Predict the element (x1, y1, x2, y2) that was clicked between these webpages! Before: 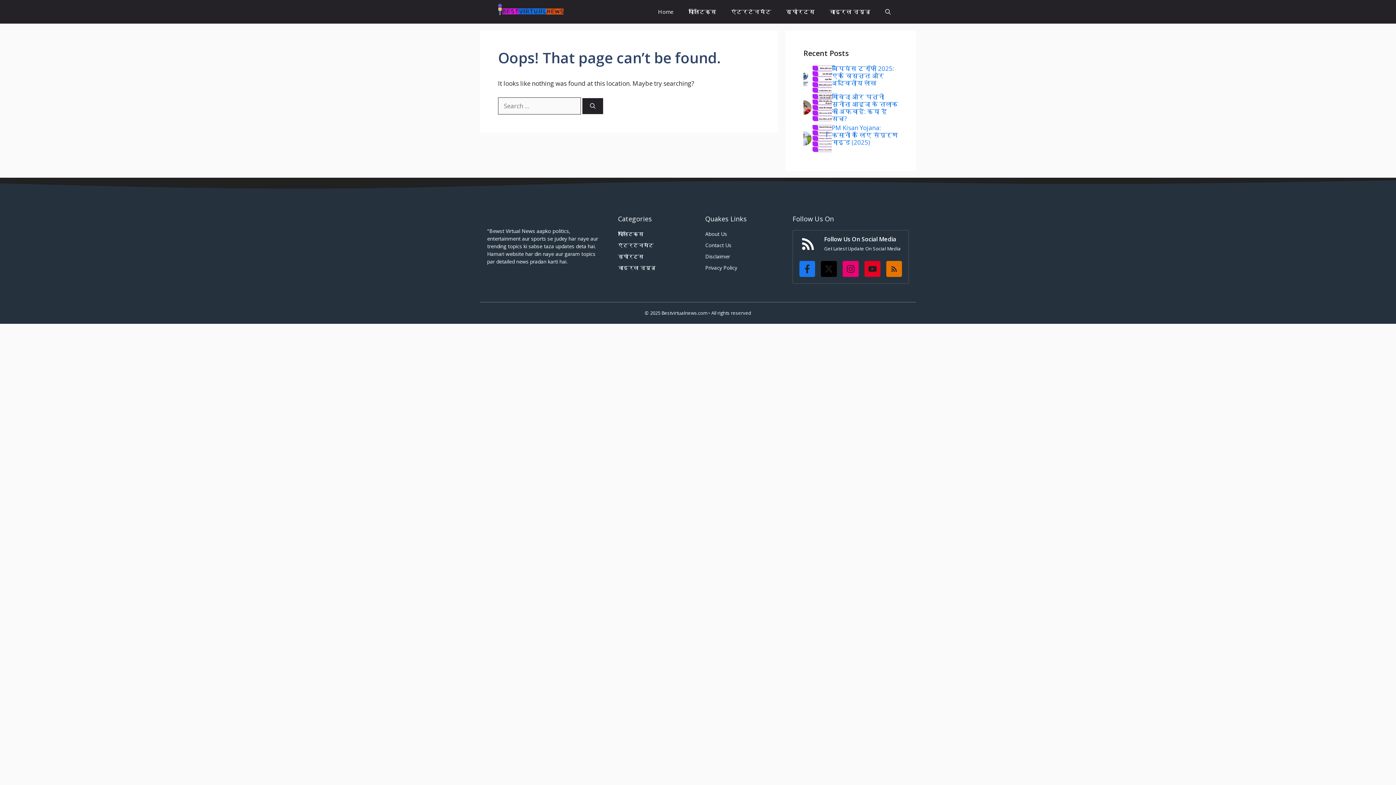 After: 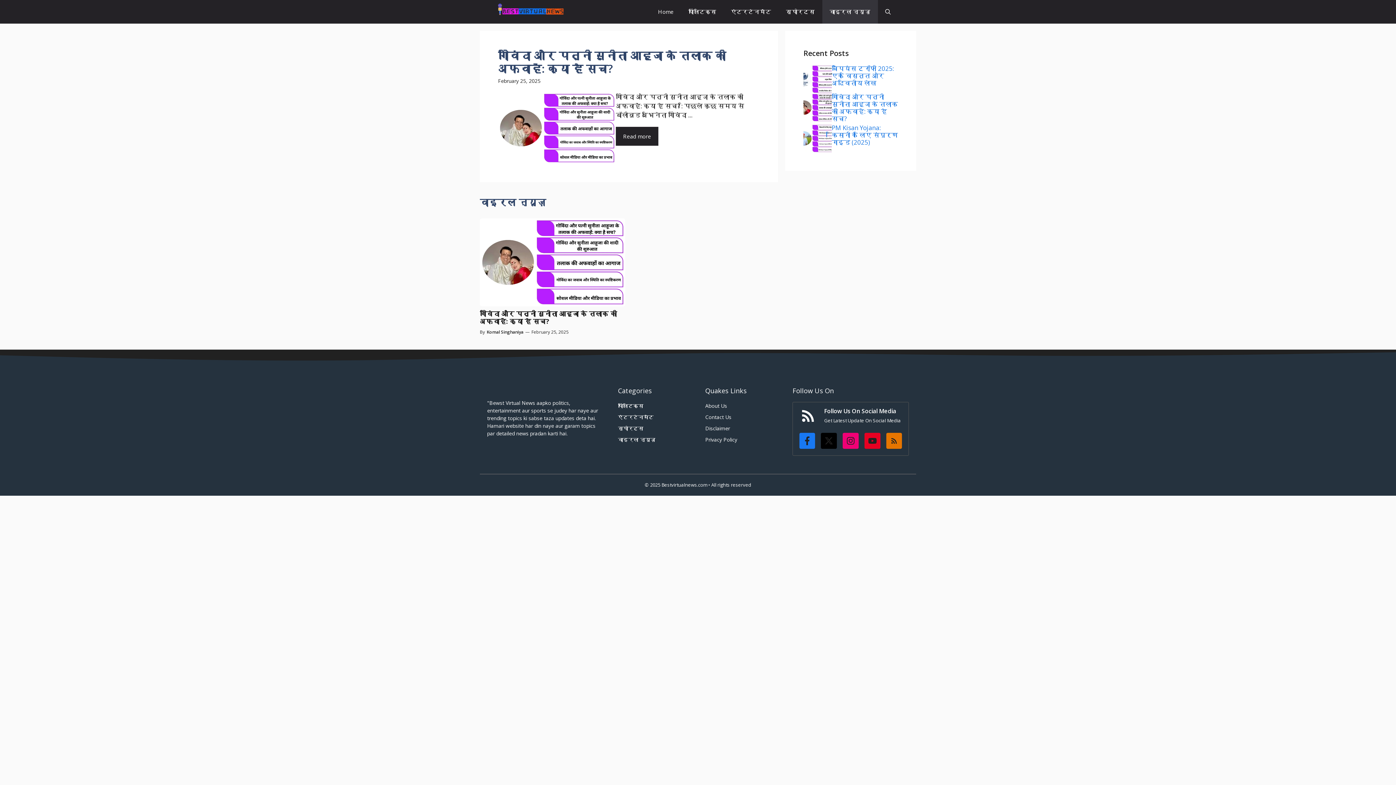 Action: label: वाइरल न्यूज़ bbox: (822, 0, 878, 23)